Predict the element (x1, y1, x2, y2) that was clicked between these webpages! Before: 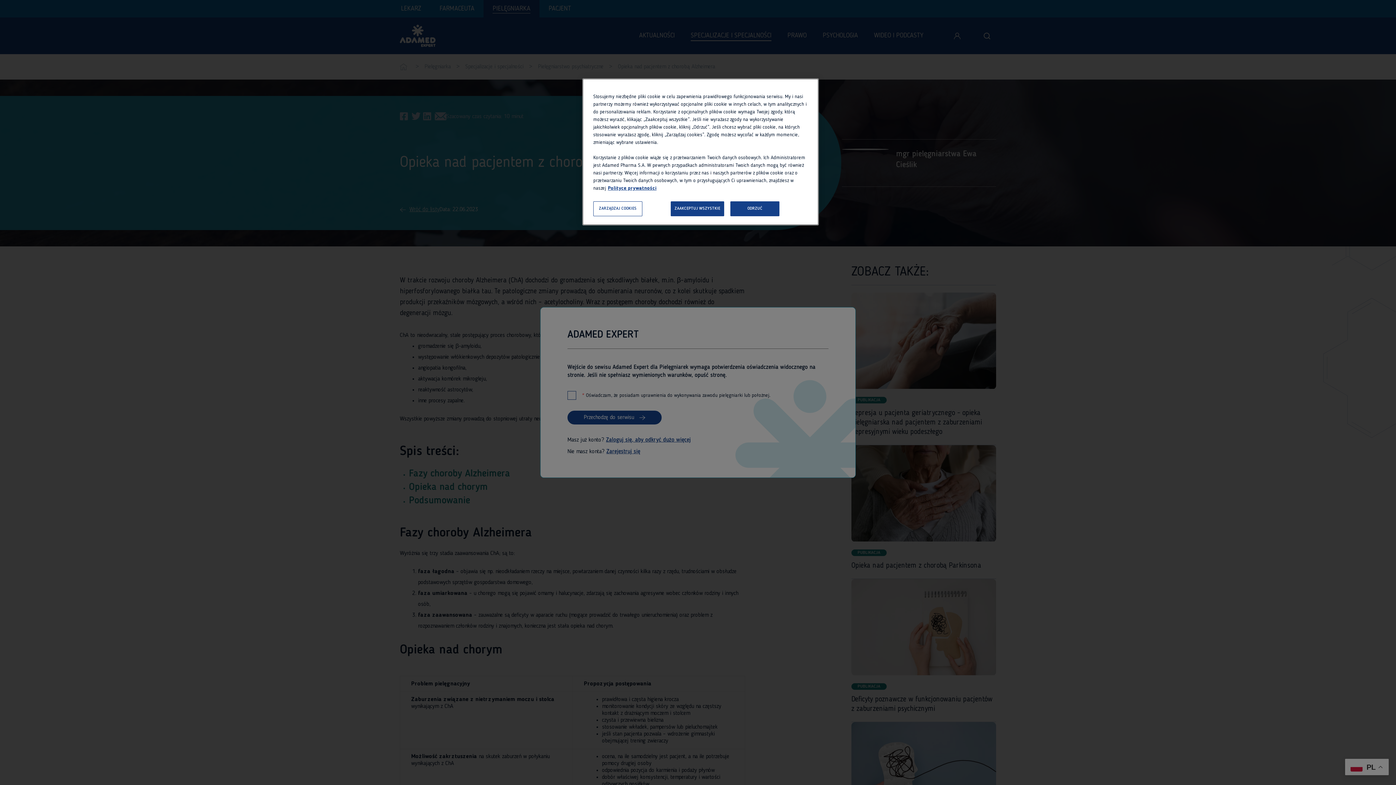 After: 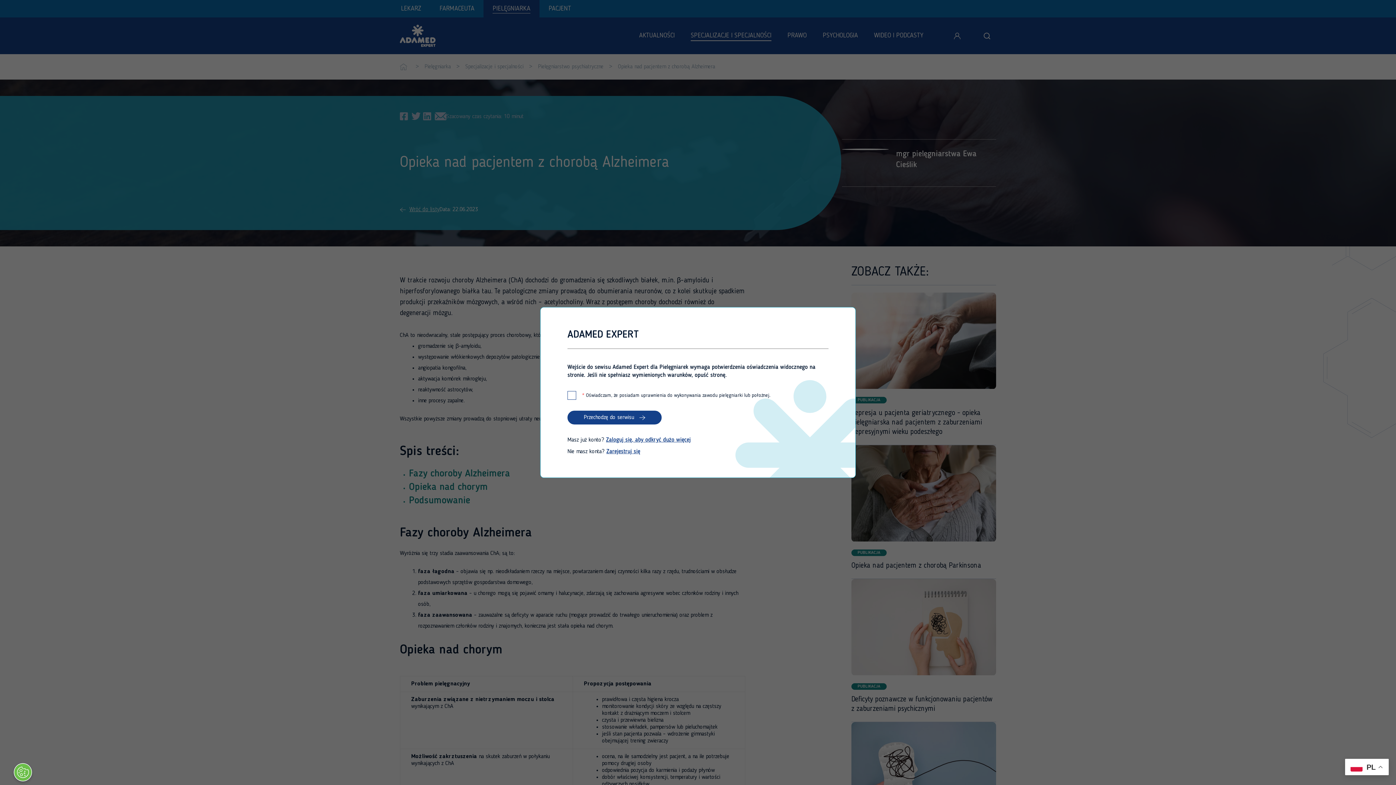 Action: label: ZAAKCEPTUJ WSZYSTKIE bbox: (670, 201, 724, 216)